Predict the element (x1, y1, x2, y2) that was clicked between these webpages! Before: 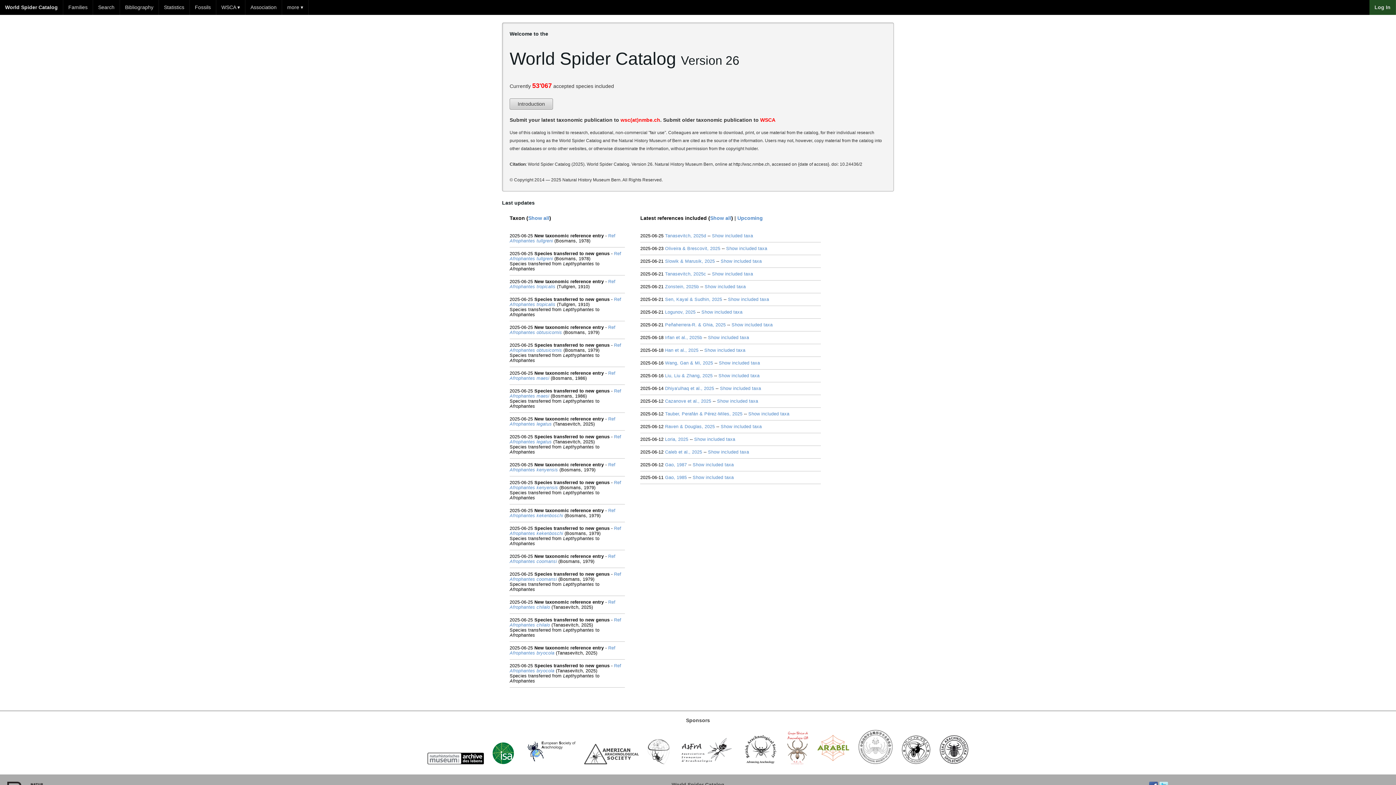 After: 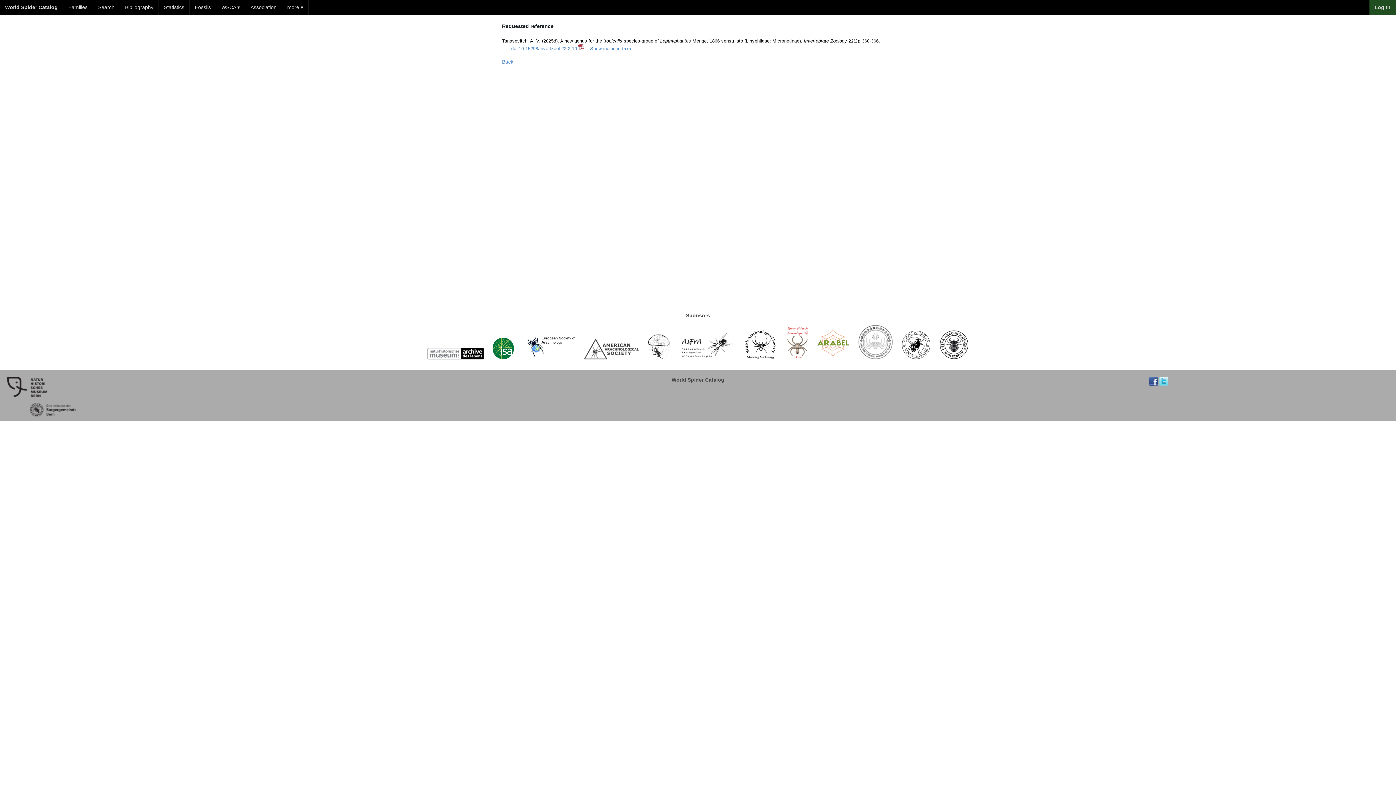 Action: label: Ref bbox: (608, 416, 615, 421)